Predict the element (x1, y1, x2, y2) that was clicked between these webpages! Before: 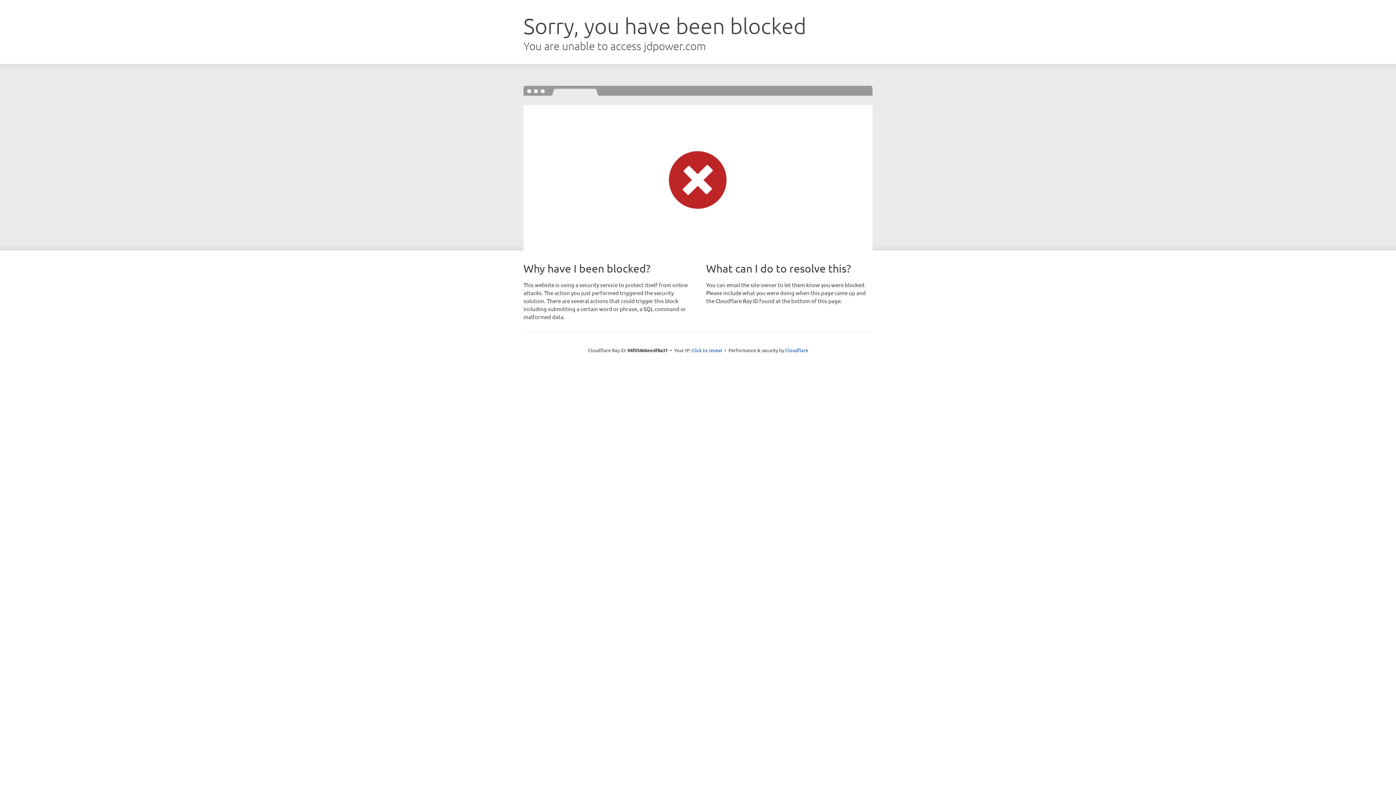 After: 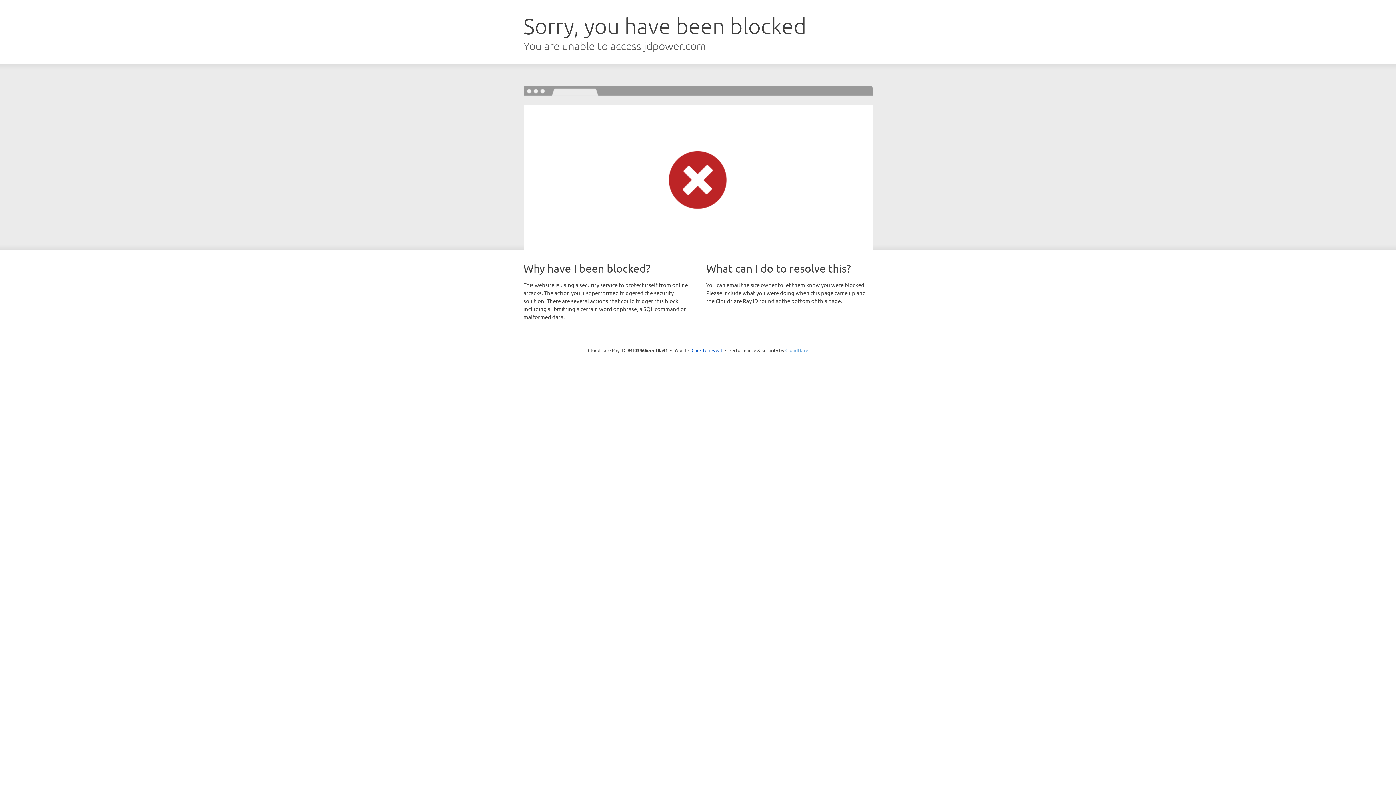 Action: label: Cloudflare bbox: (785, 347, 808, 353)